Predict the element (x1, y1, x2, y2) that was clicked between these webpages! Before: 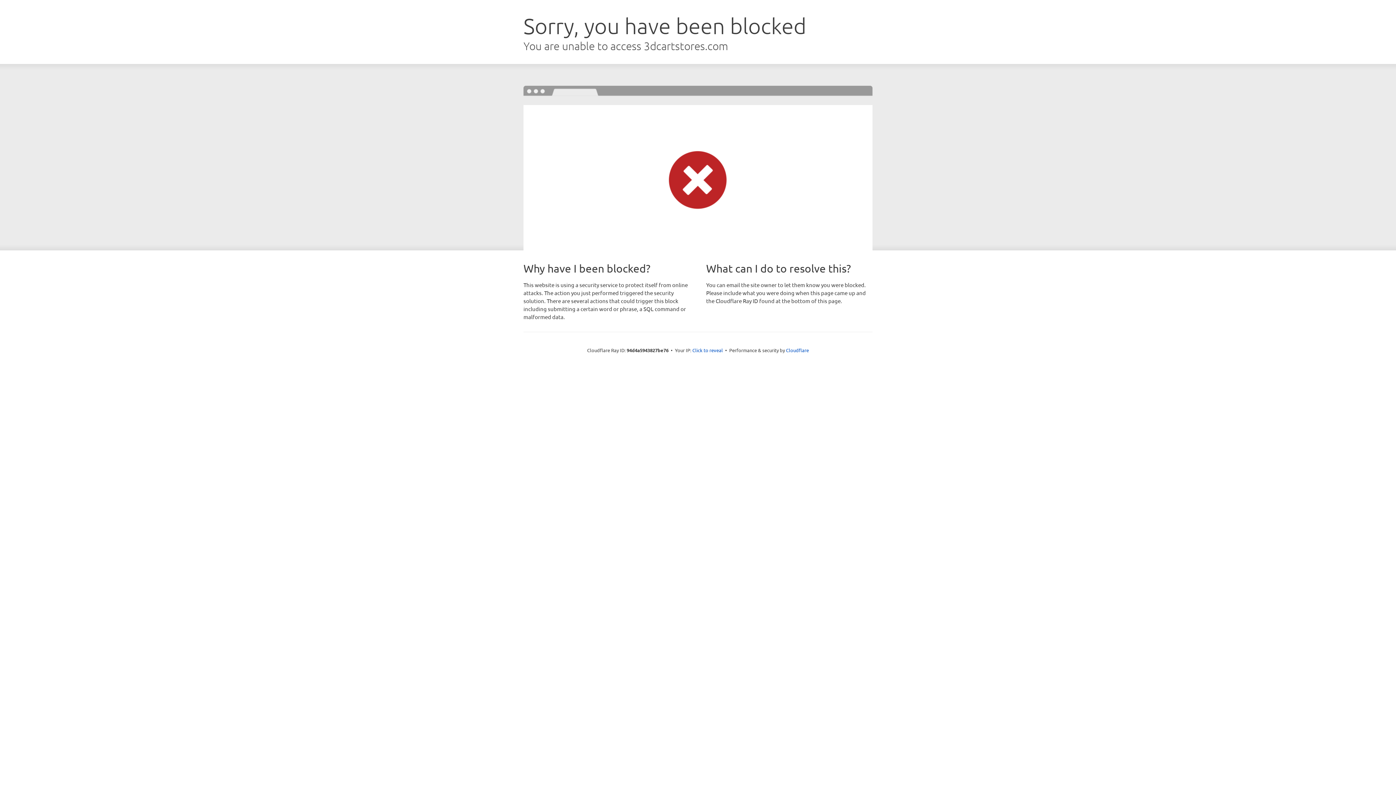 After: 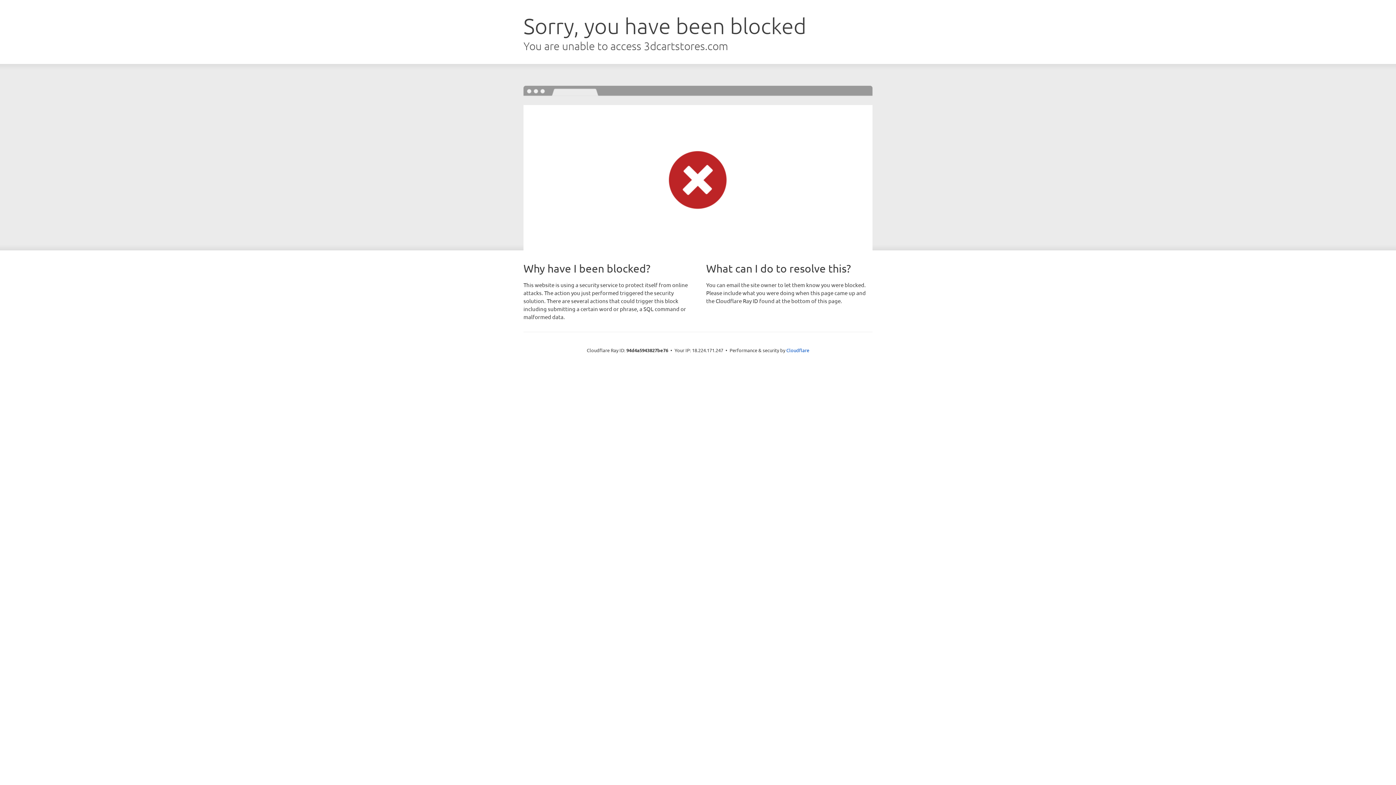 Action: bbox: (692, 346, 723, 353) label: Click to reveal